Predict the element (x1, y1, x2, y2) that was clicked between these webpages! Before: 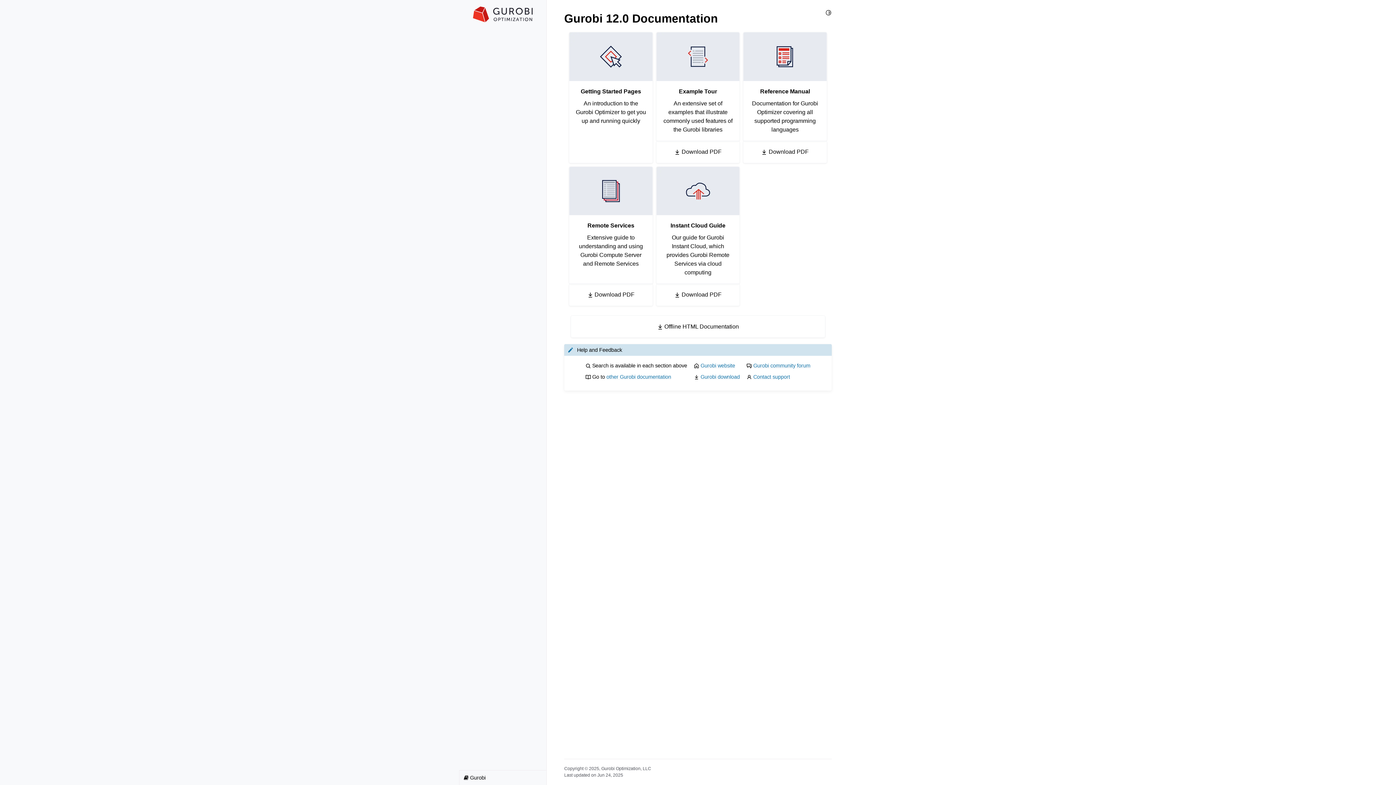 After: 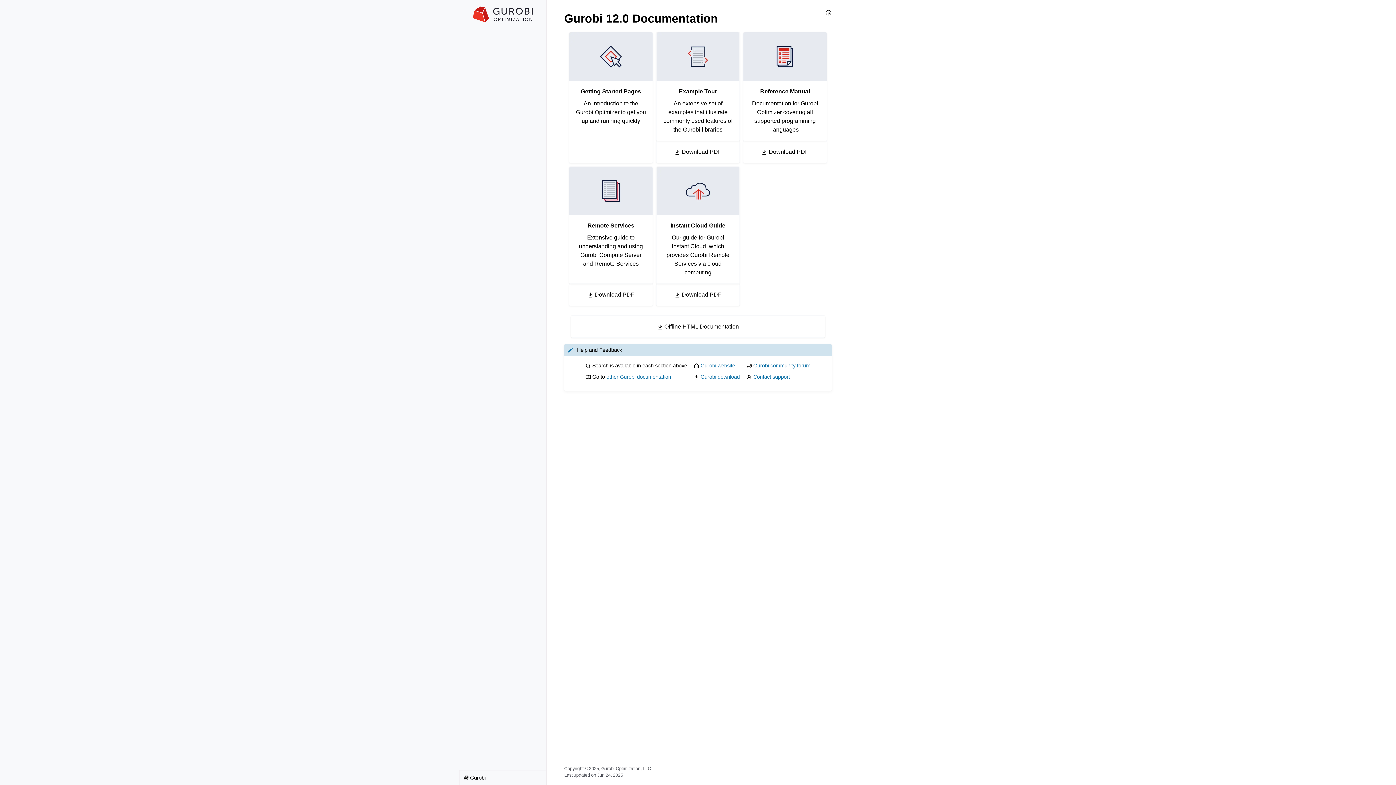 Action: bbox: (459, 0, 546, 28)